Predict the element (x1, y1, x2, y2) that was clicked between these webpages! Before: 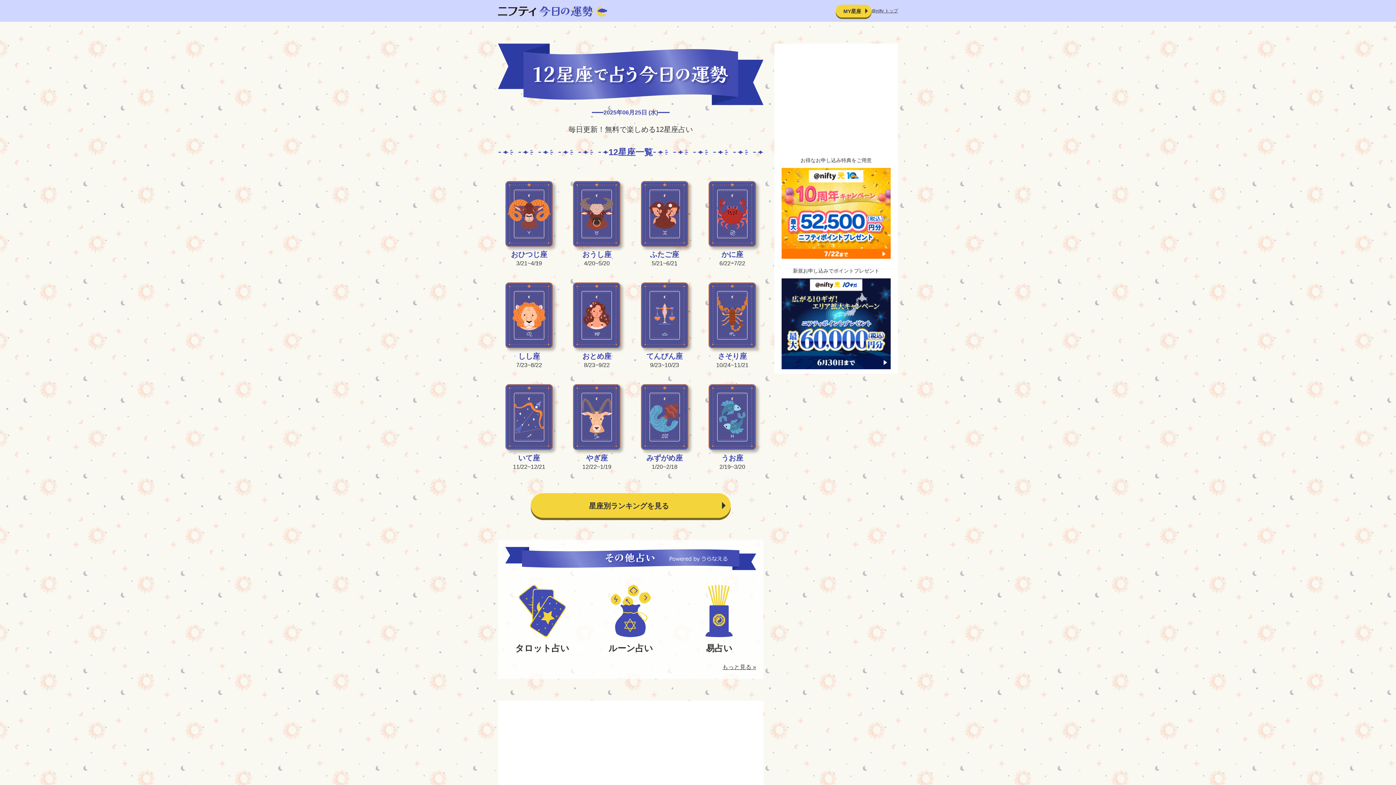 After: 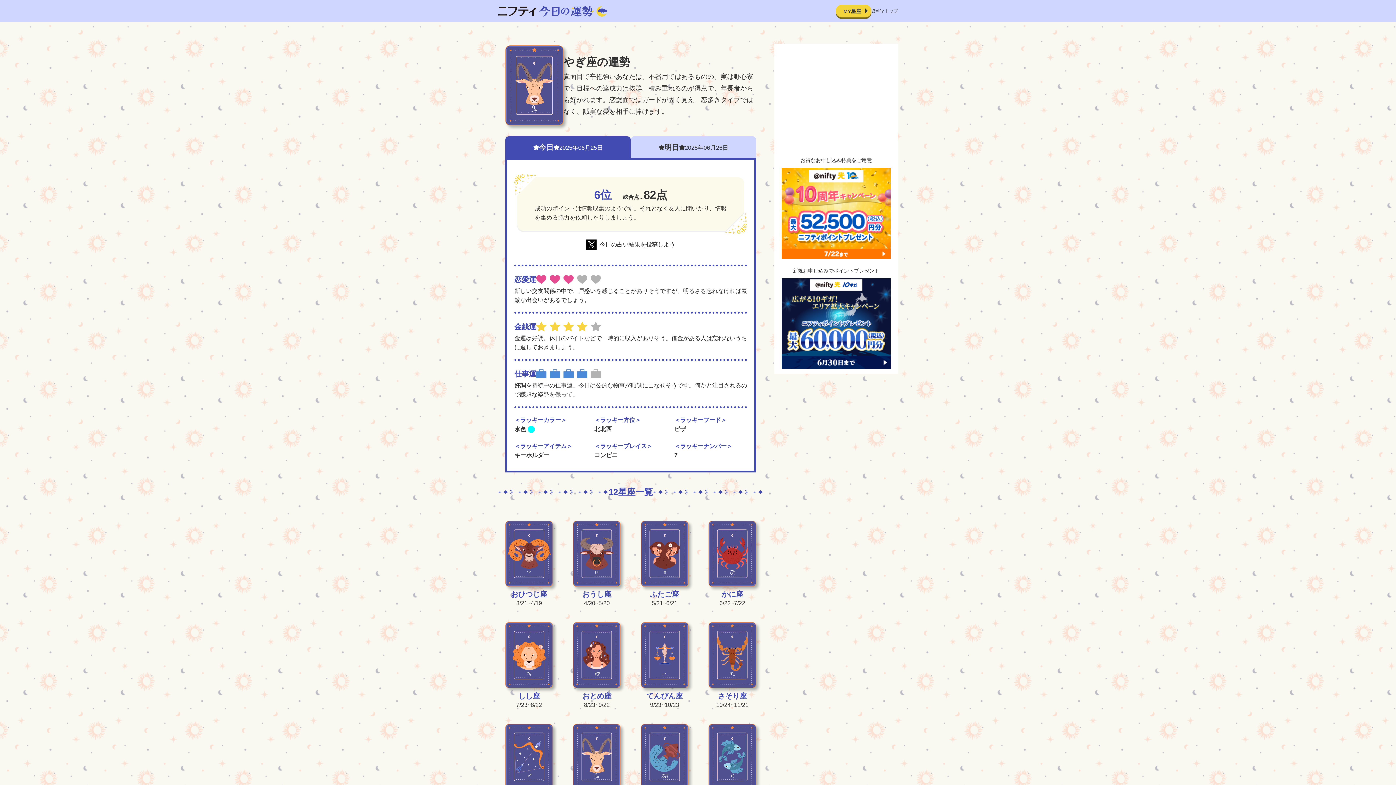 Action: label: やぎ座

12/22~1/19 bbox: (573, 384, 620, 471)